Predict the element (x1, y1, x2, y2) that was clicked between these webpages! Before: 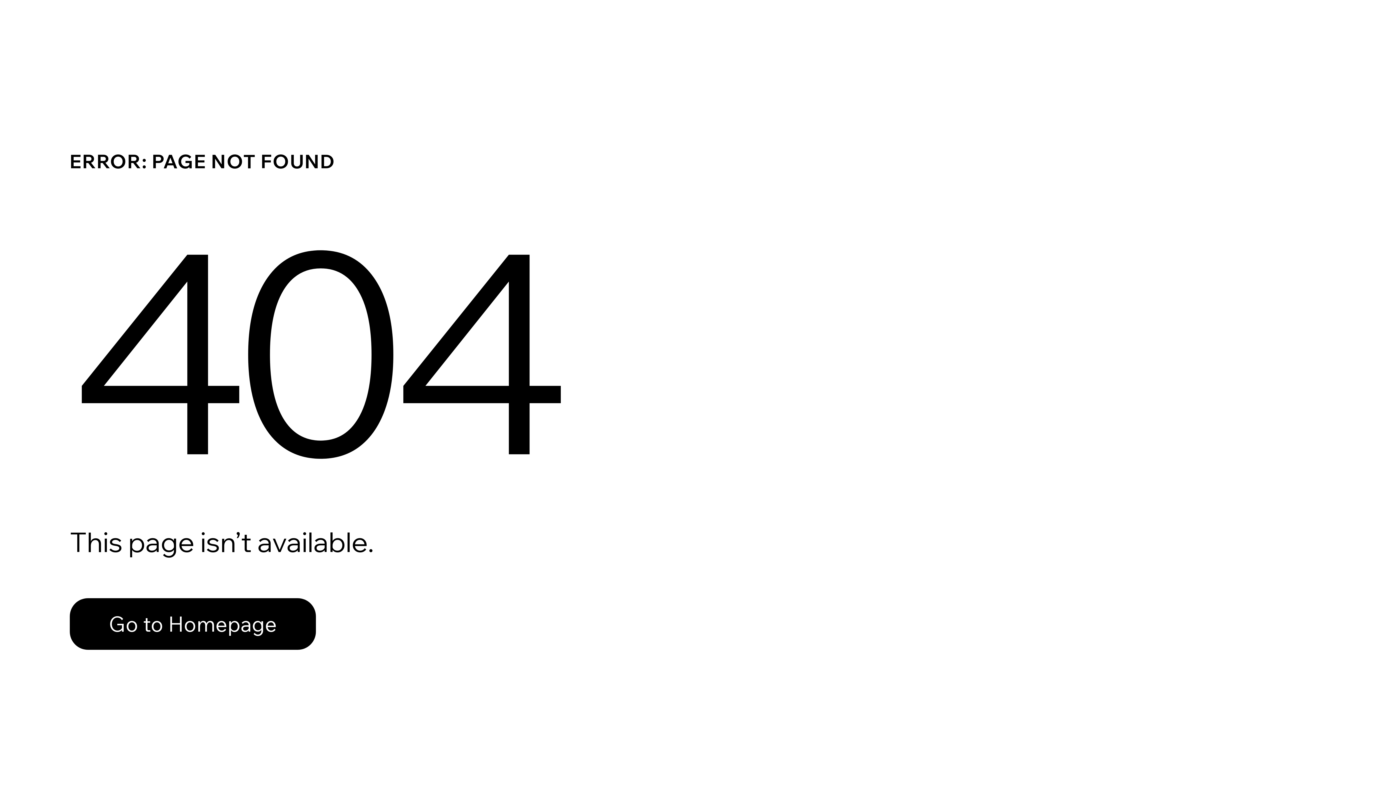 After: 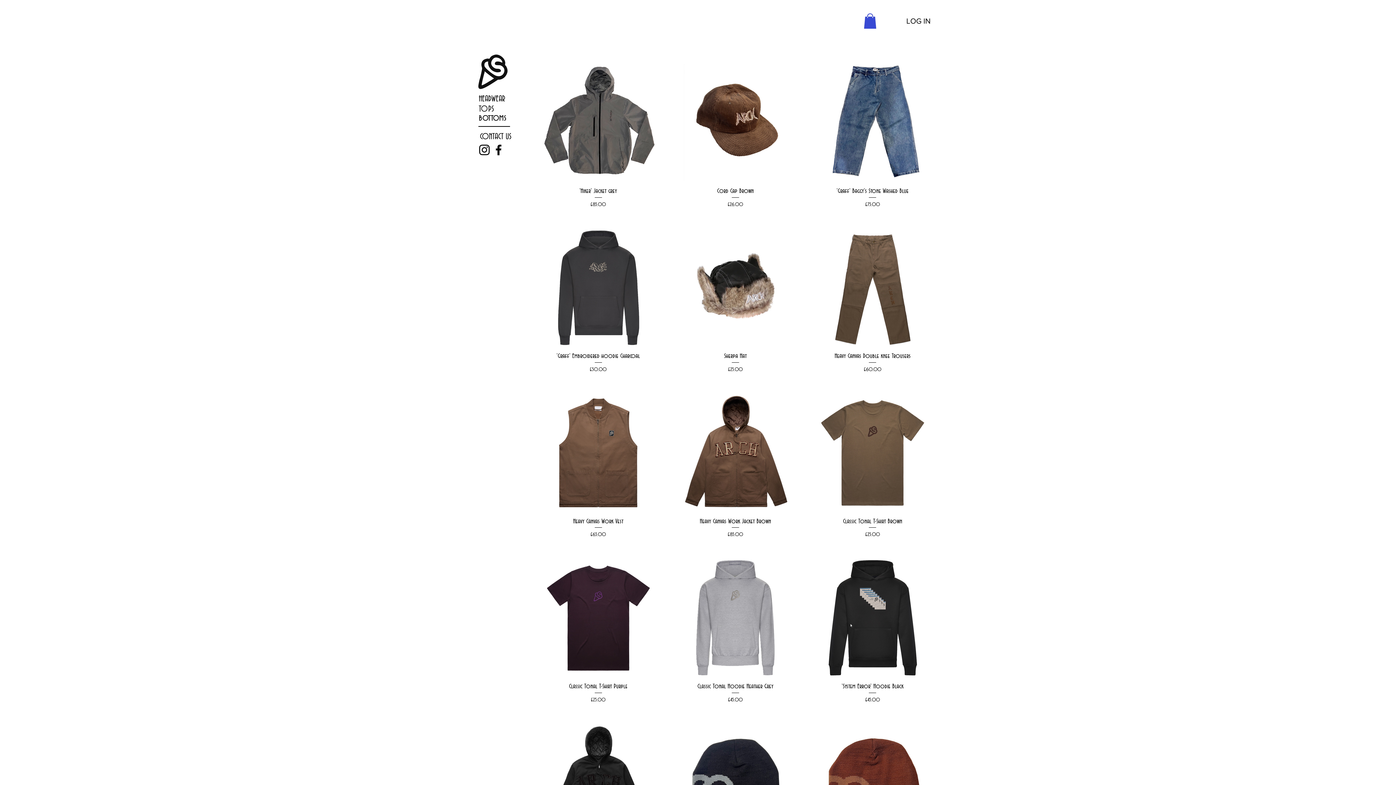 Action: bbox: (69, 598, 316, 650) label: Go to Homepage